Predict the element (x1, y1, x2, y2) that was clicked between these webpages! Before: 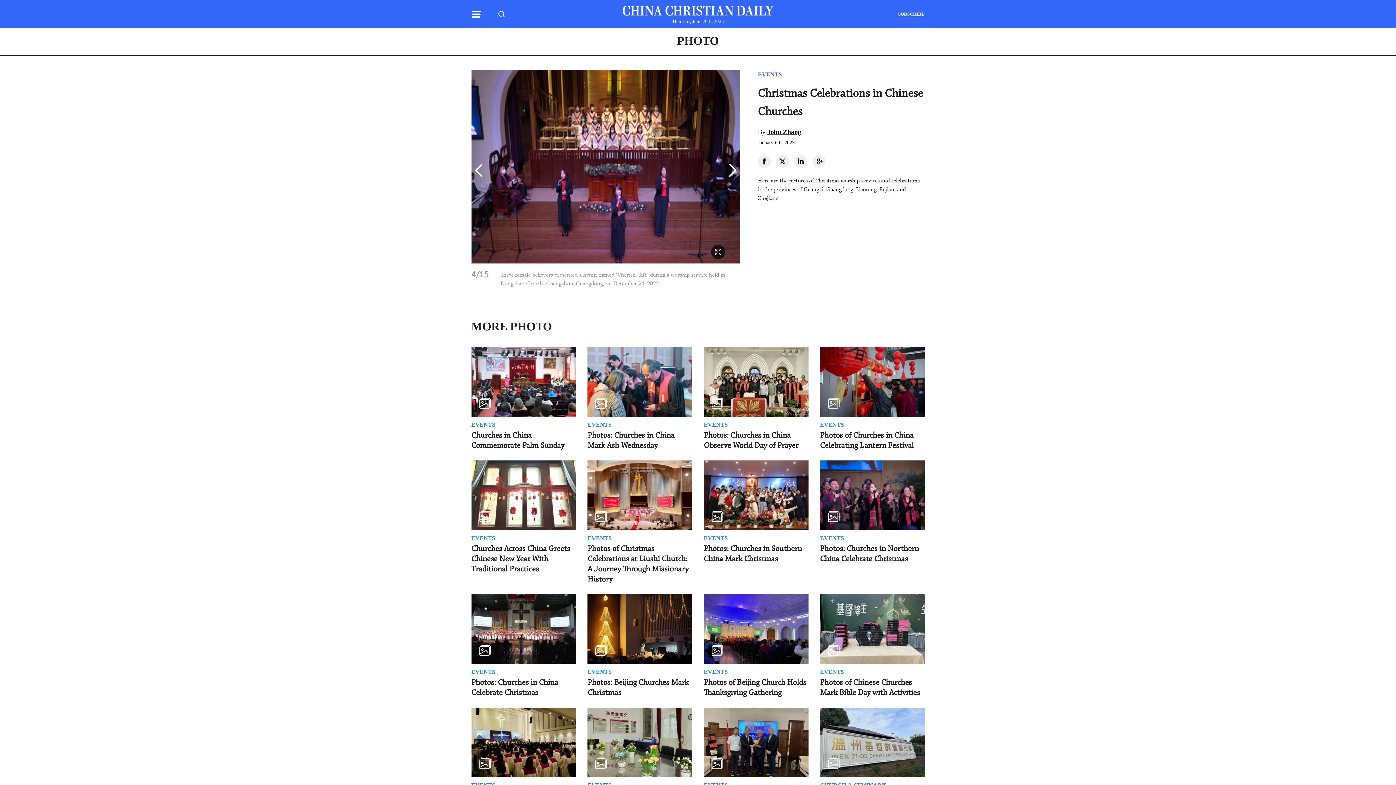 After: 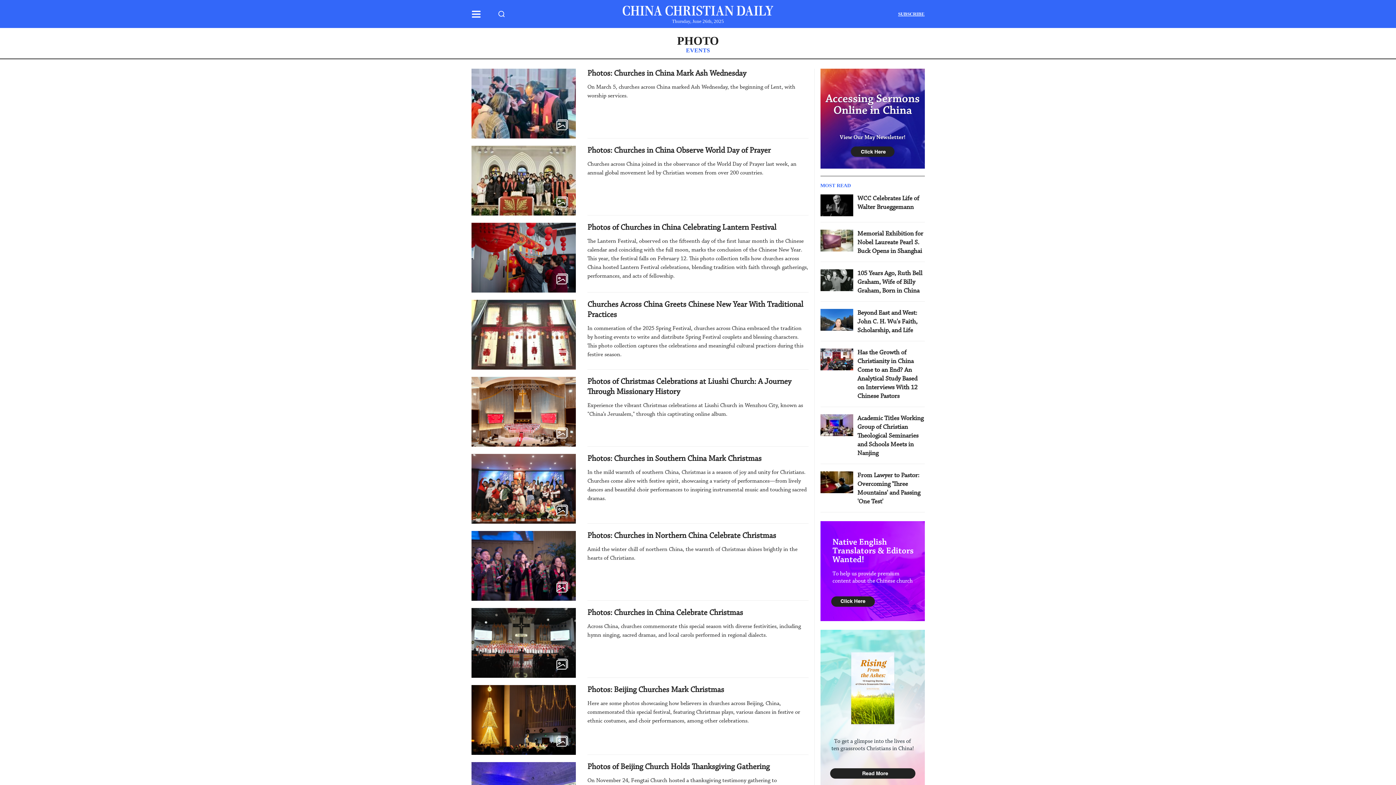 Action: bbox: (587, 669, 611, 675) label: EVENTS